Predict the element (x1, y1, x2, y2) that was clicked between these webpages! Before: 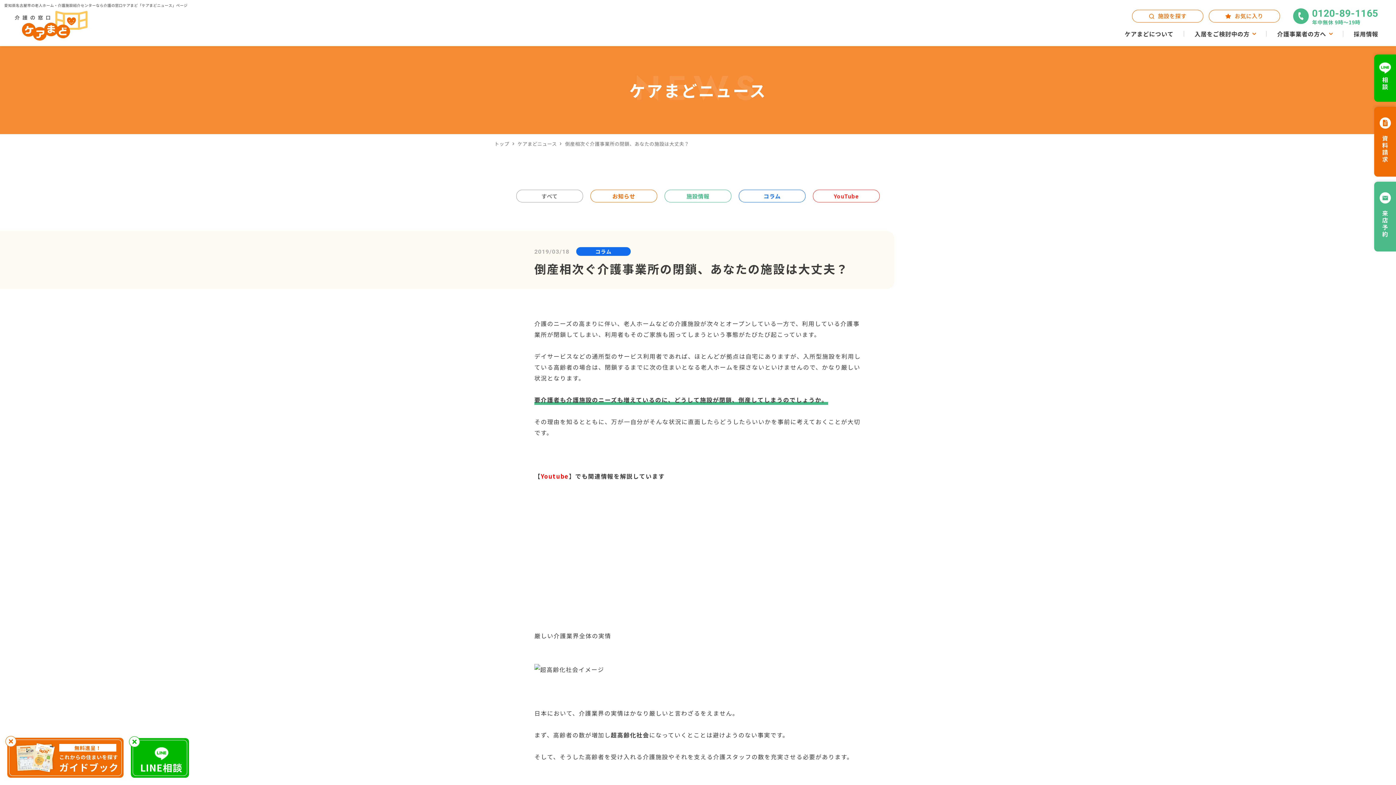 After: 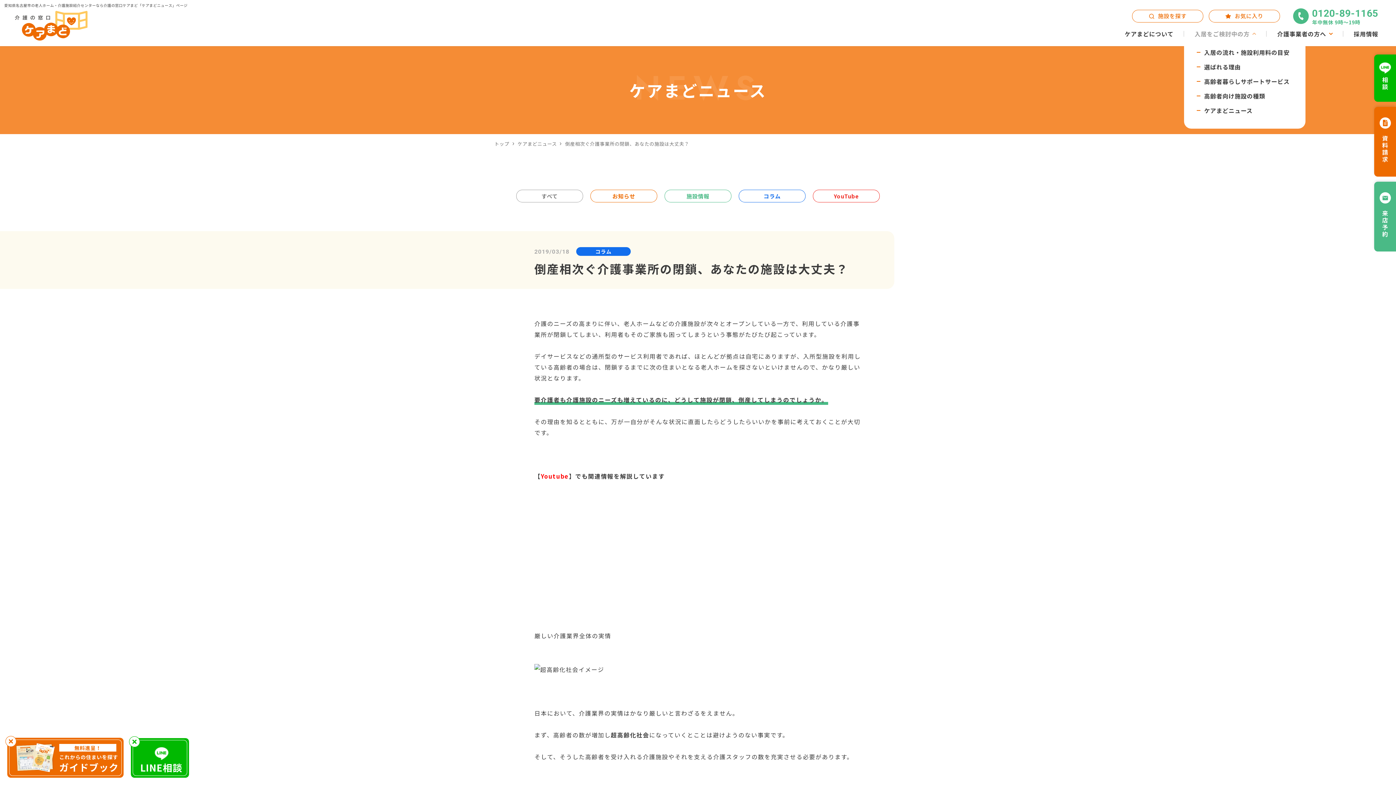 Action: bbox: (1194, 28, 1256, 39) label: 入居をご検討中の方